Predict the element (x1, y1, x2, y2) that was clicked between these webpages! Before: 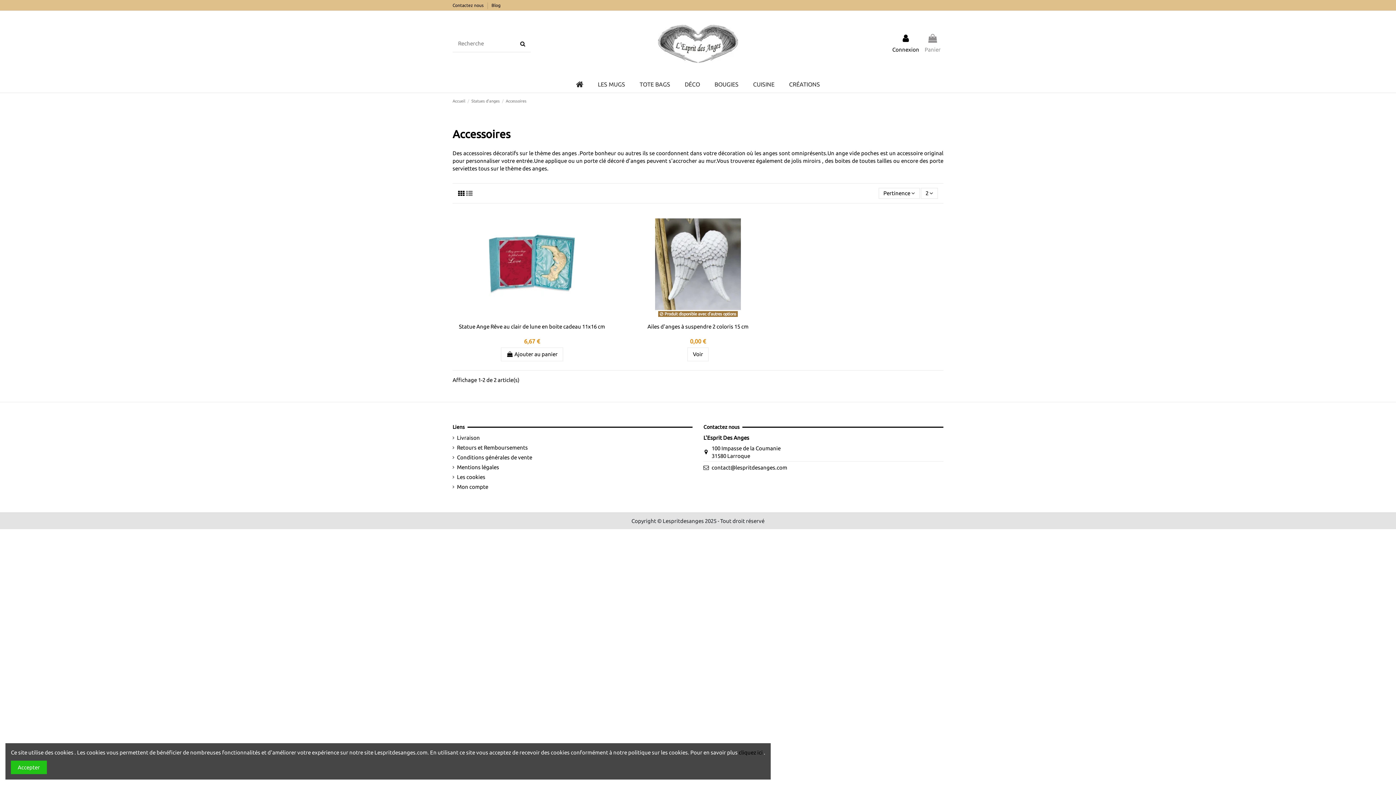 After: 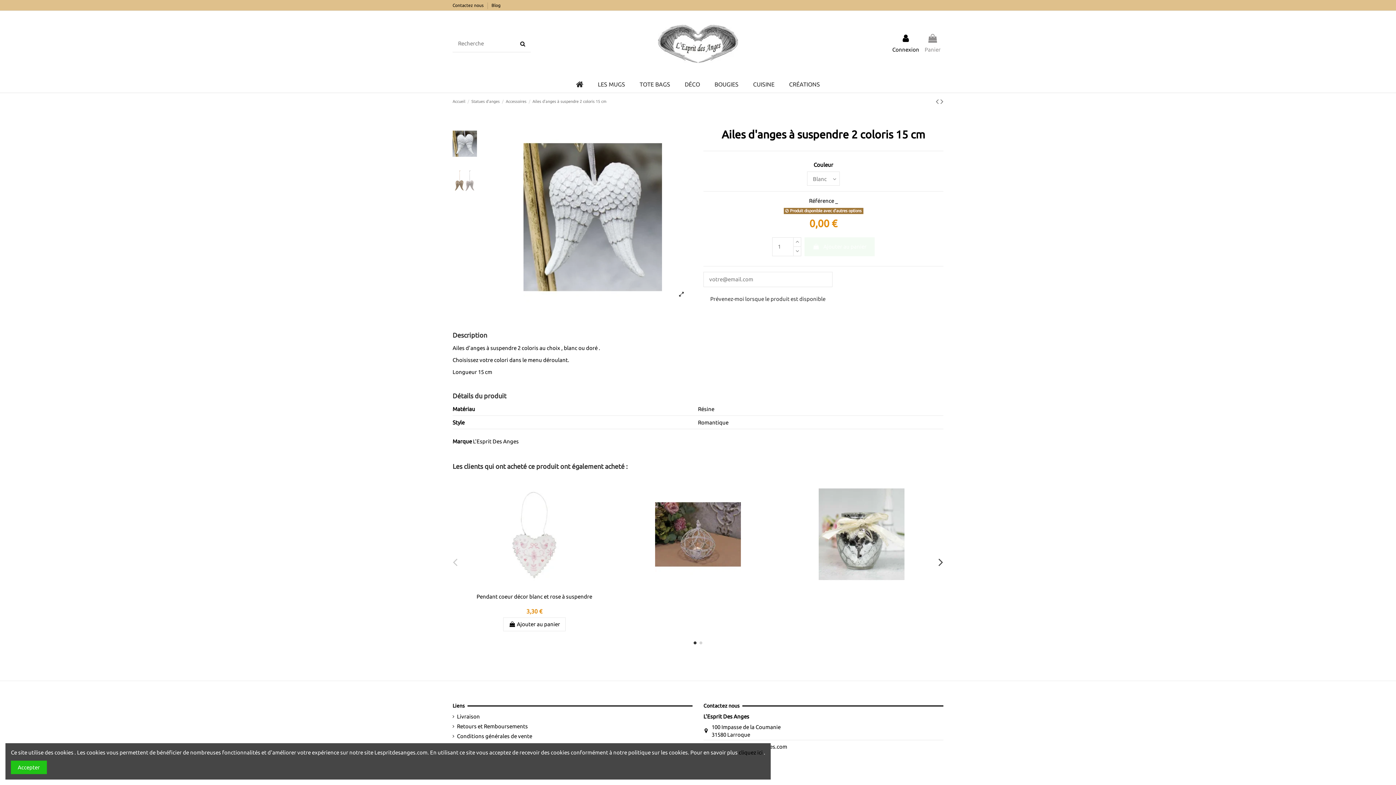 Action: bbox: (618, 209, 777, 320)